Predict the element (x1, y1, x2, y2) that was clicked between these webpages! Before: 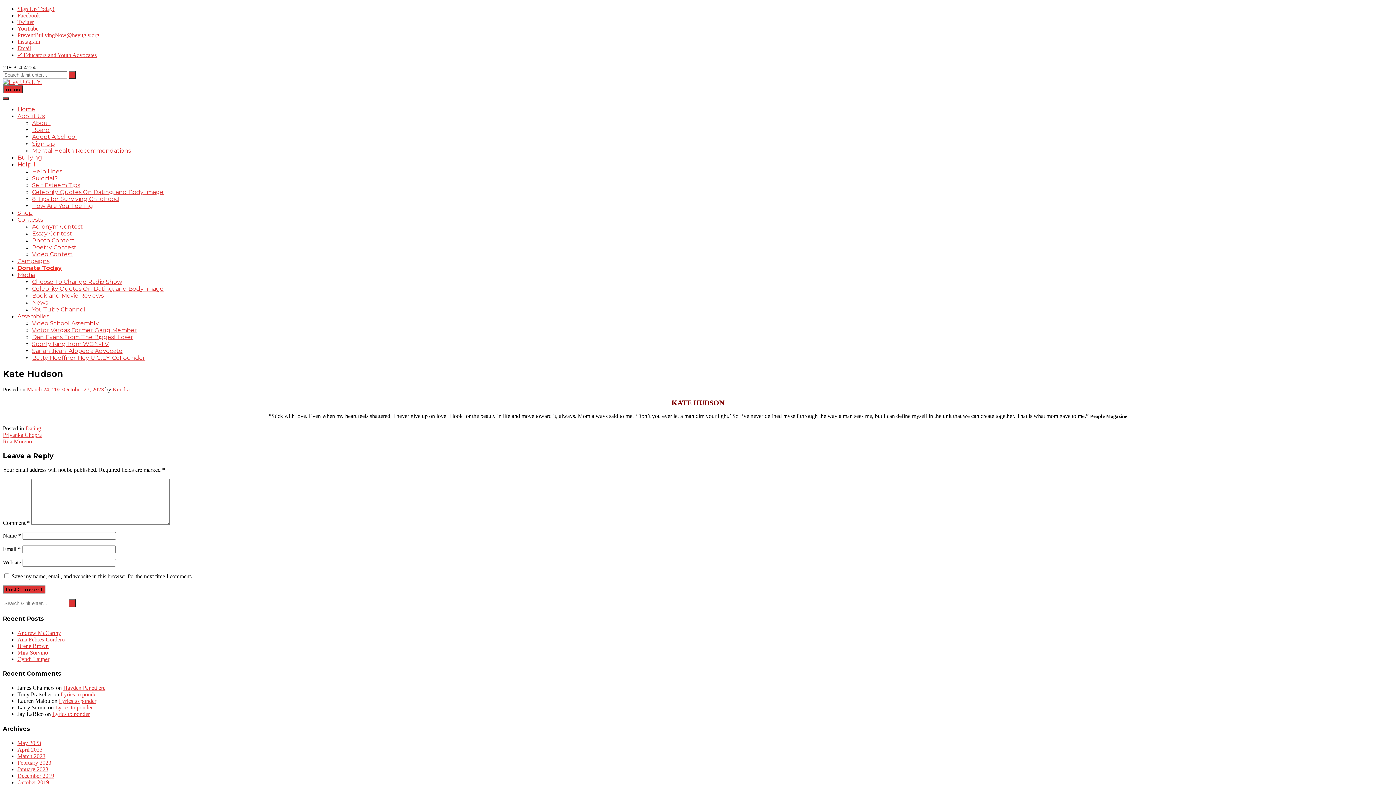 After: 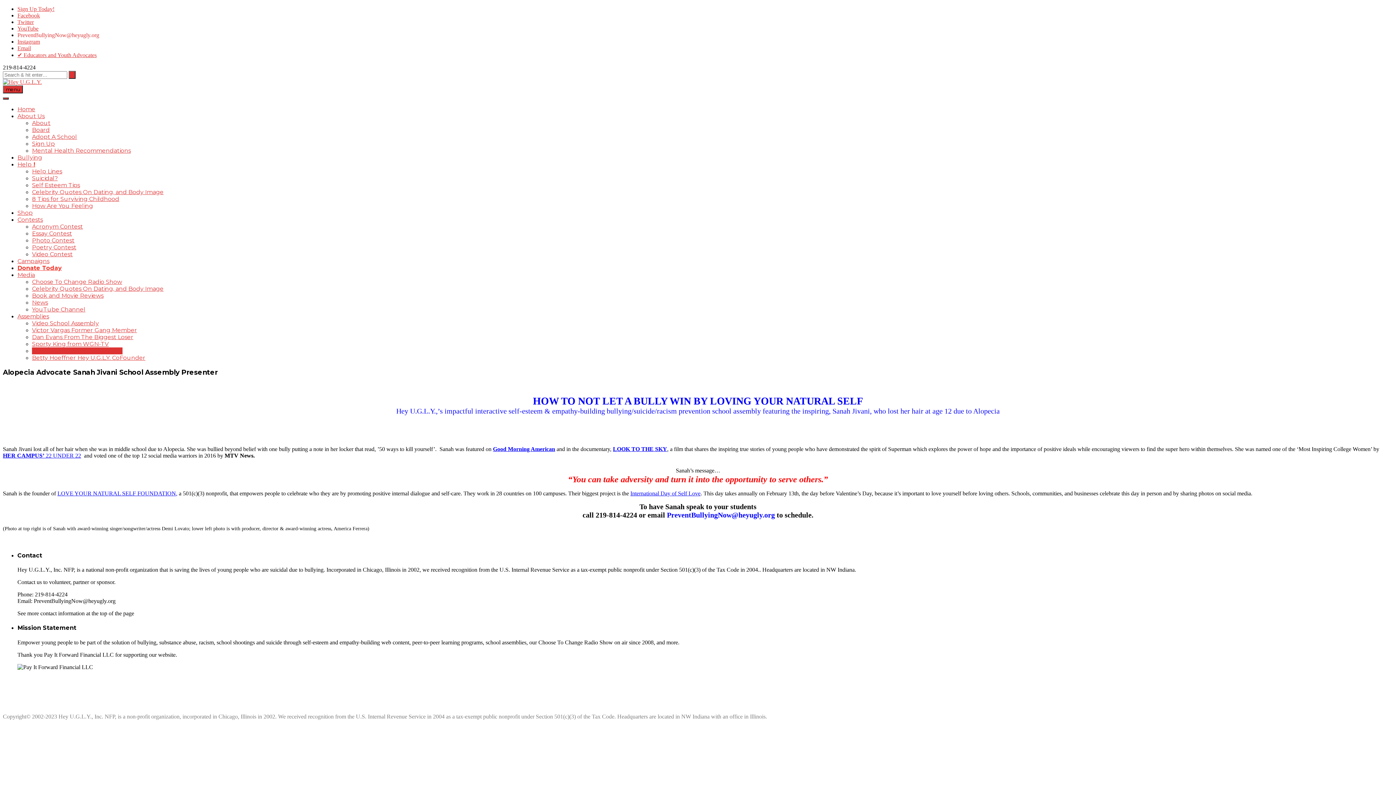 Action: bbox: (32, 347, 122, 354) label: Sanah Jivani Alopecia Advocate